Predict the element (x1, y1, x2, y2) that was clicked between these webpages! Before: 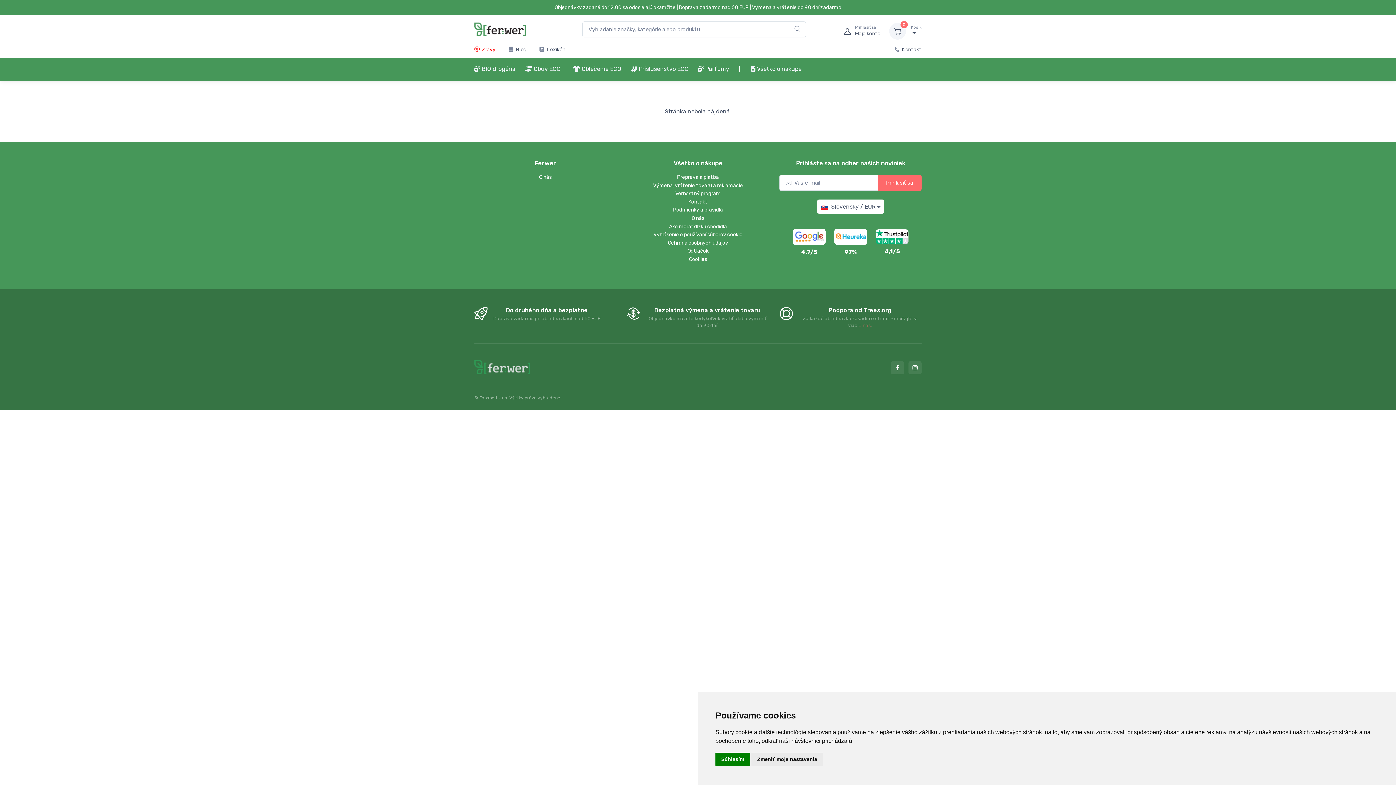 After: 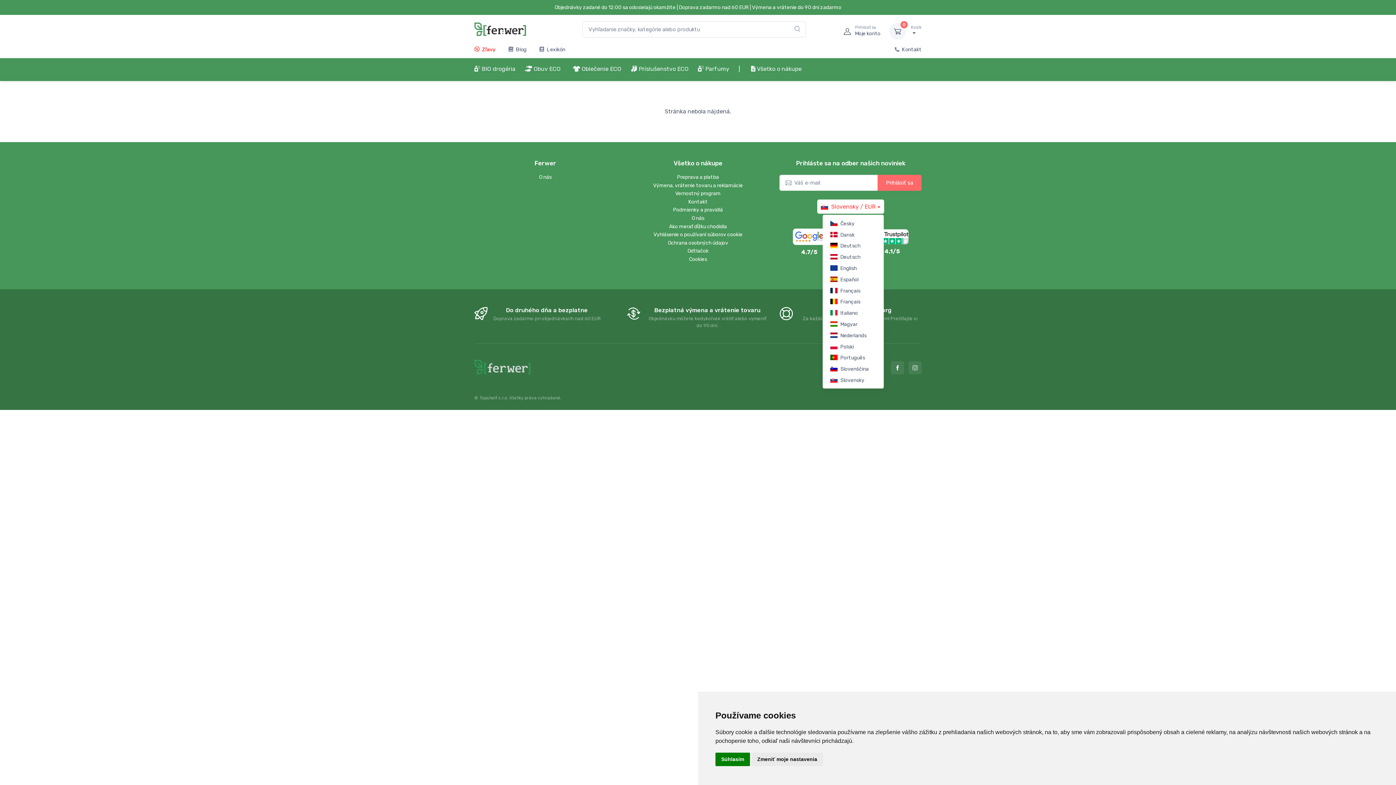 Action: label: Slovensky / EUR bbox: (817, 199, 884, 213)